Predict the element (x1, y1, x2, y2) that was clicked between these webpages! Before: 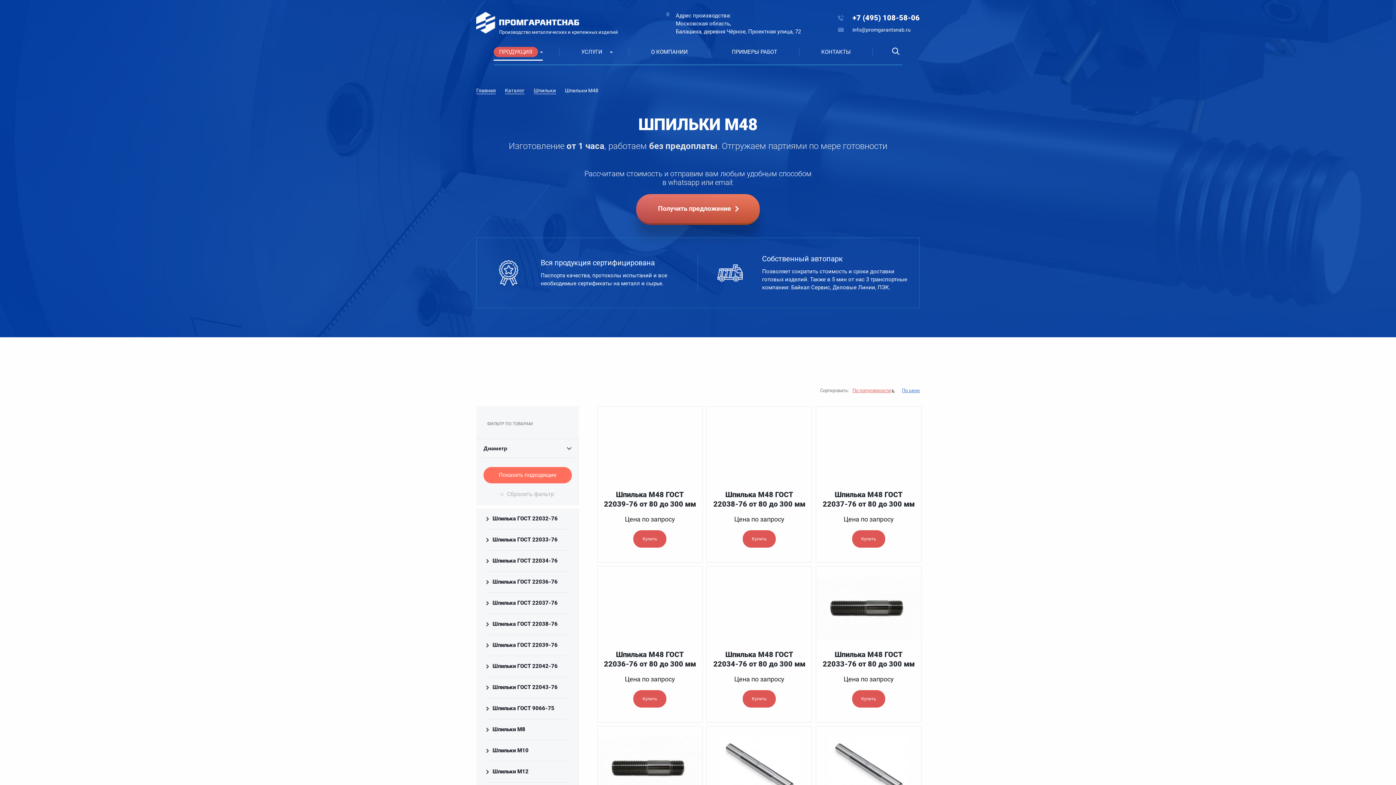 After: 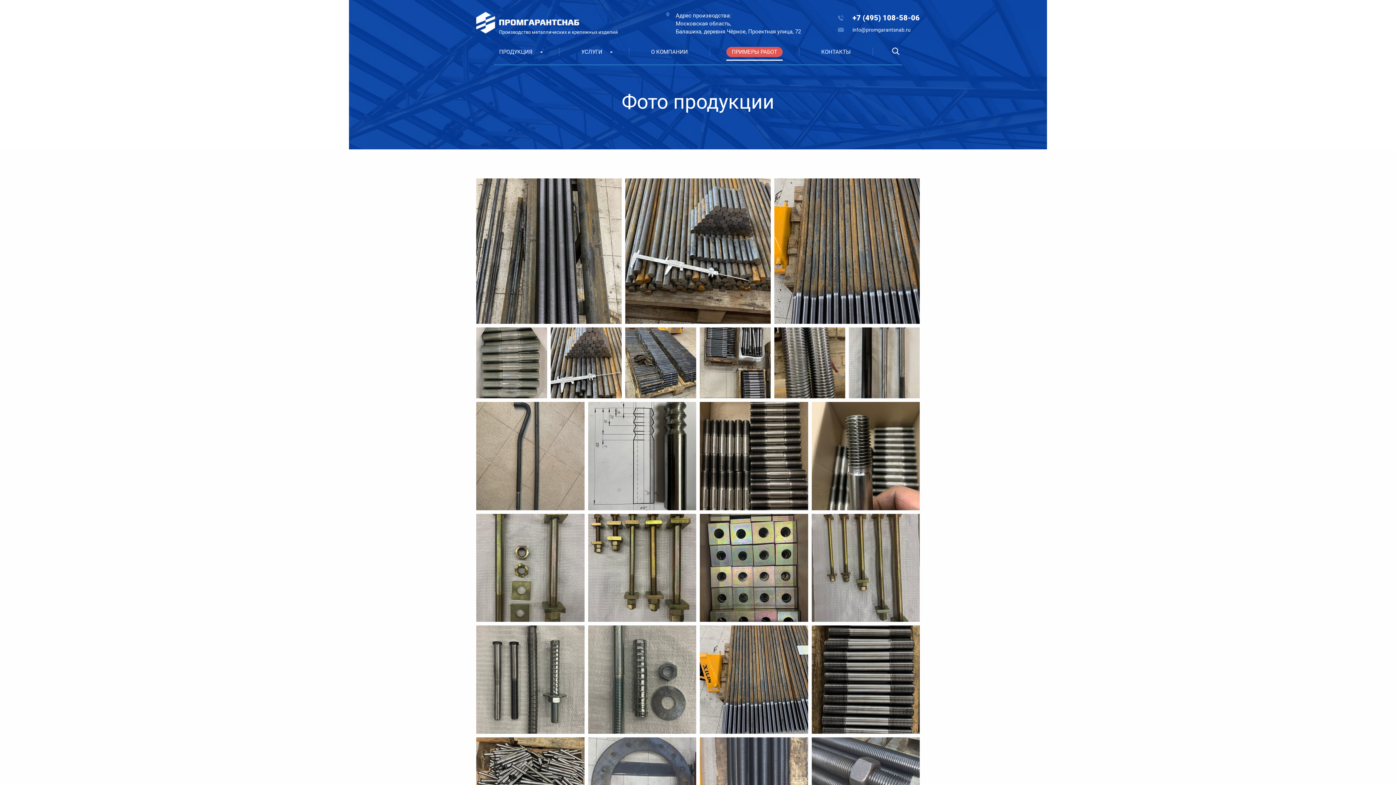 Action: bbox: (726, 47, 782, 55) label: ПРИМЕРЫ РАБОТ